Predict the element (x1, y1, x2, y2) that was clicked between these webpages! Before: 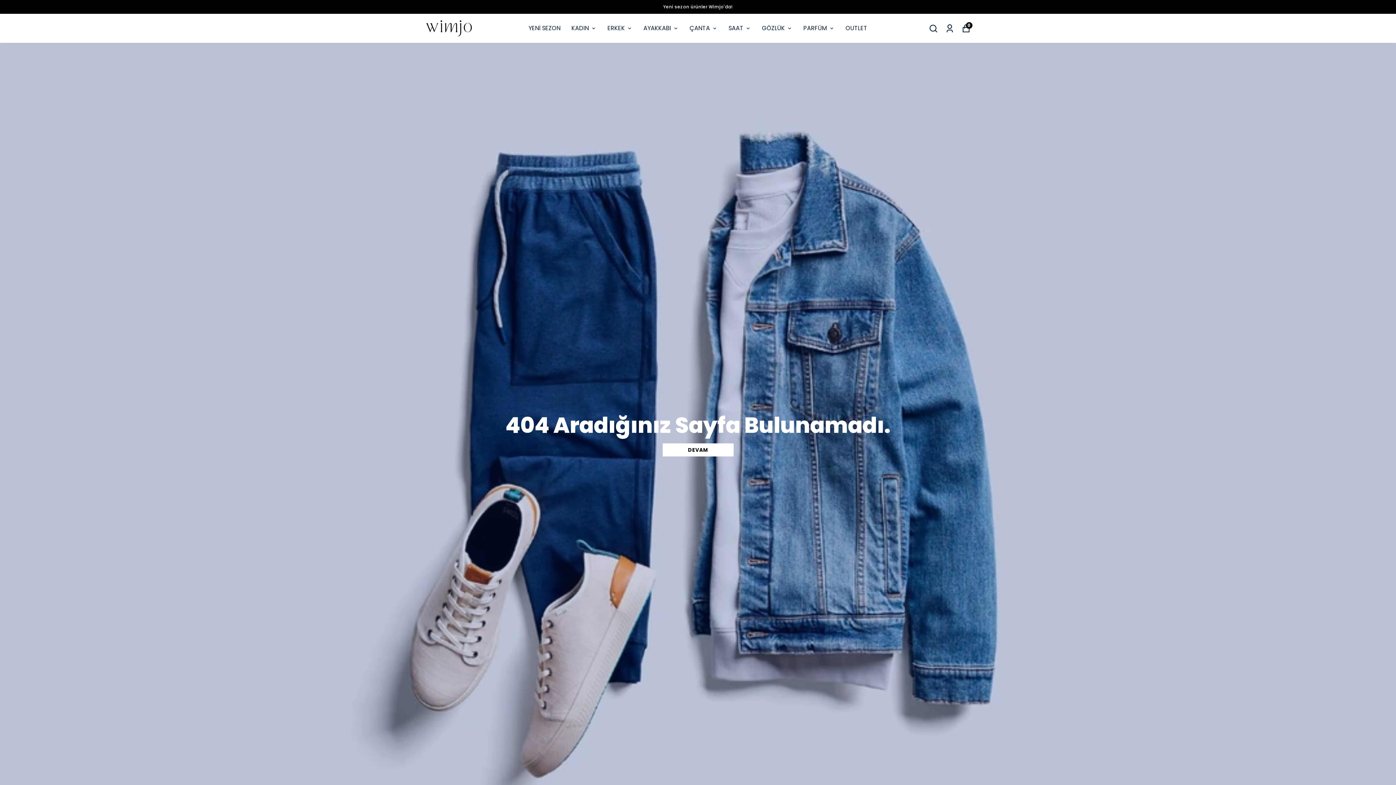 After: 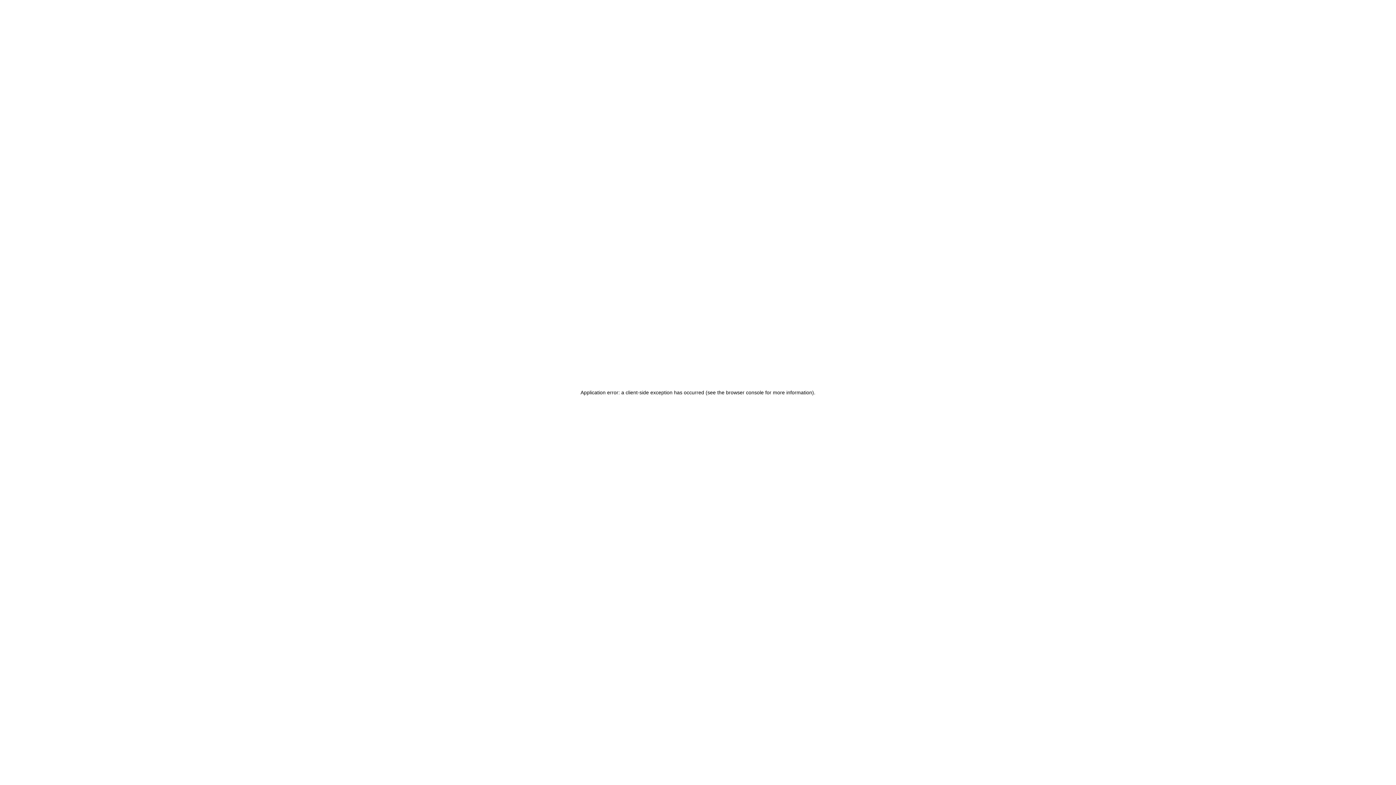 Action: label: AYAKKABI bbox: (643, 23, 678, 33)